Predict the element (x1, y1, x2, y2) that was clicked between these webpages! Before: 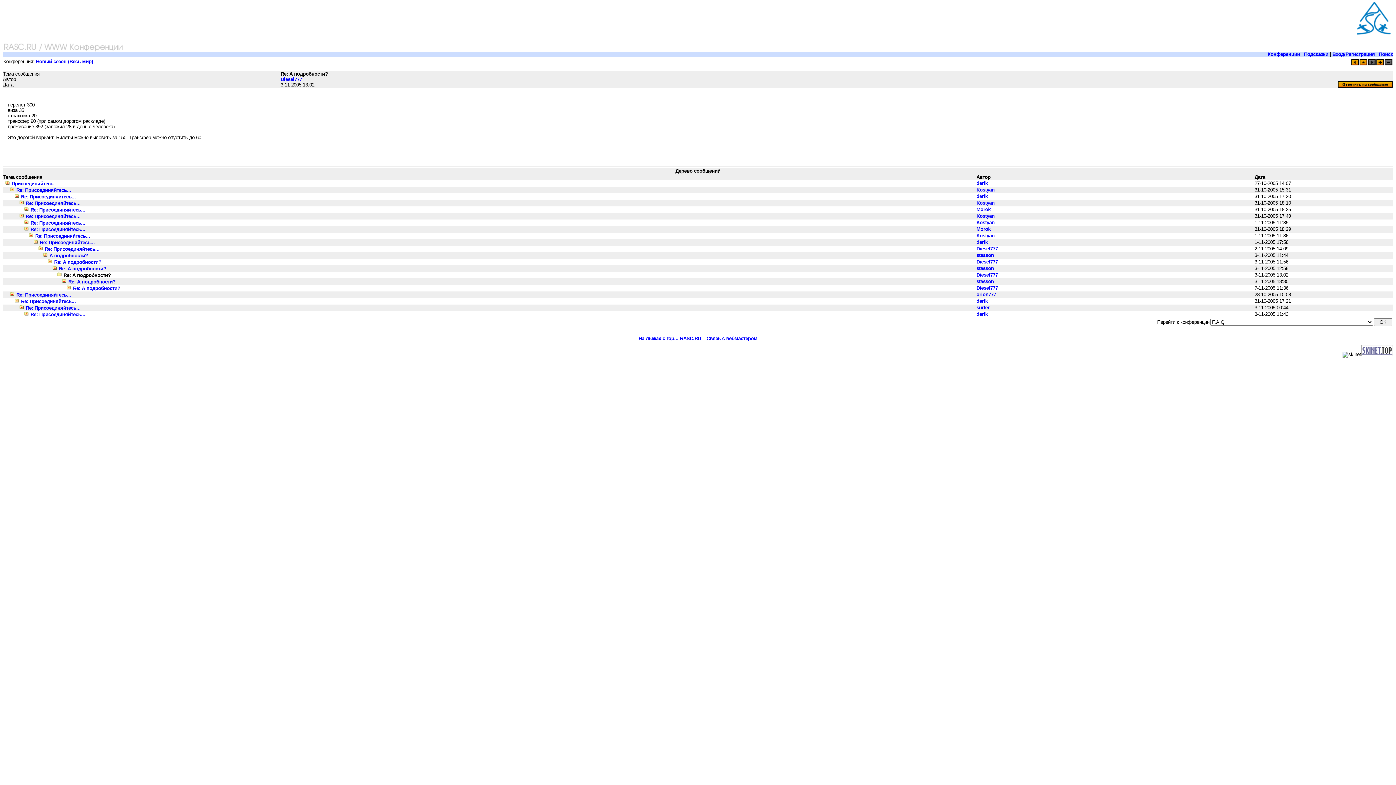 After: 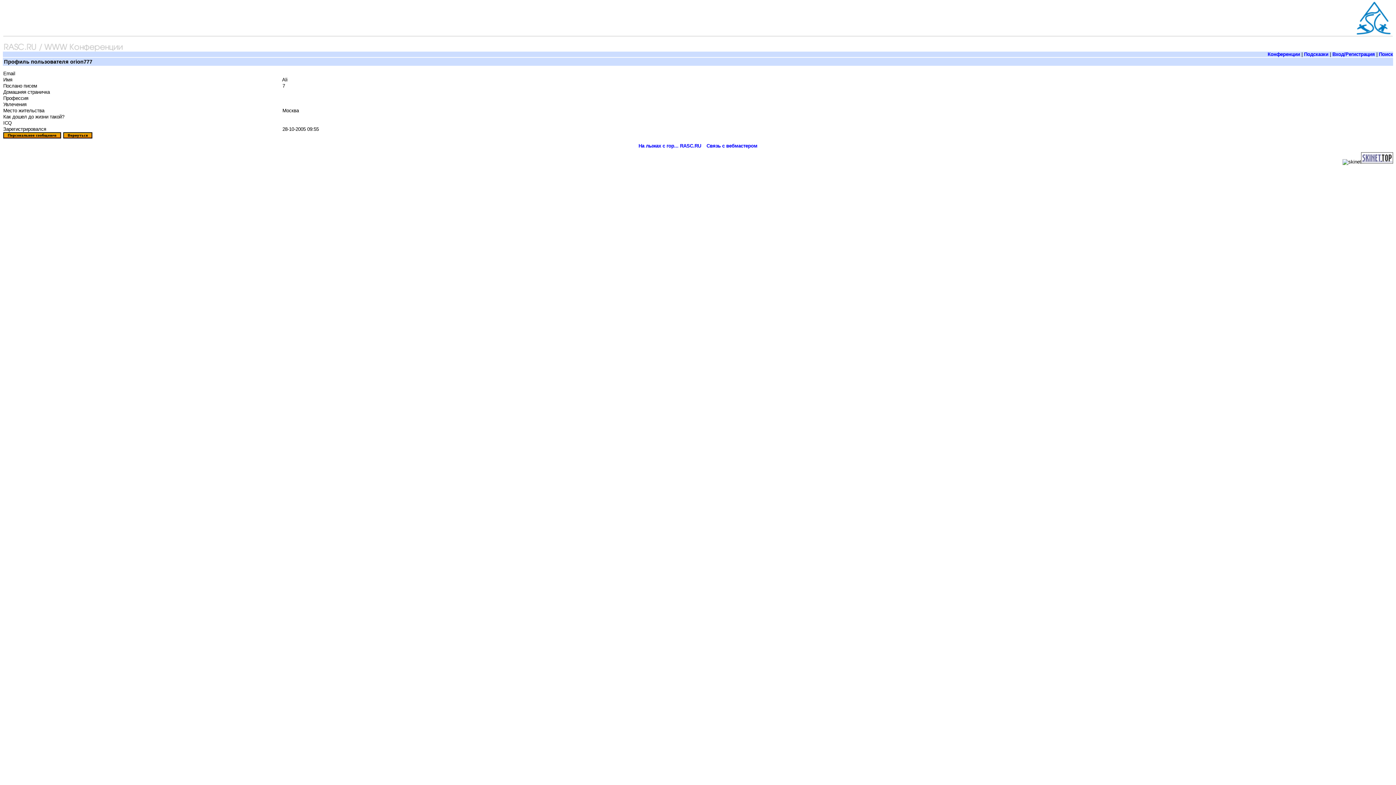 Action: label: orion777 bbox: (976, 292, 996, 297)